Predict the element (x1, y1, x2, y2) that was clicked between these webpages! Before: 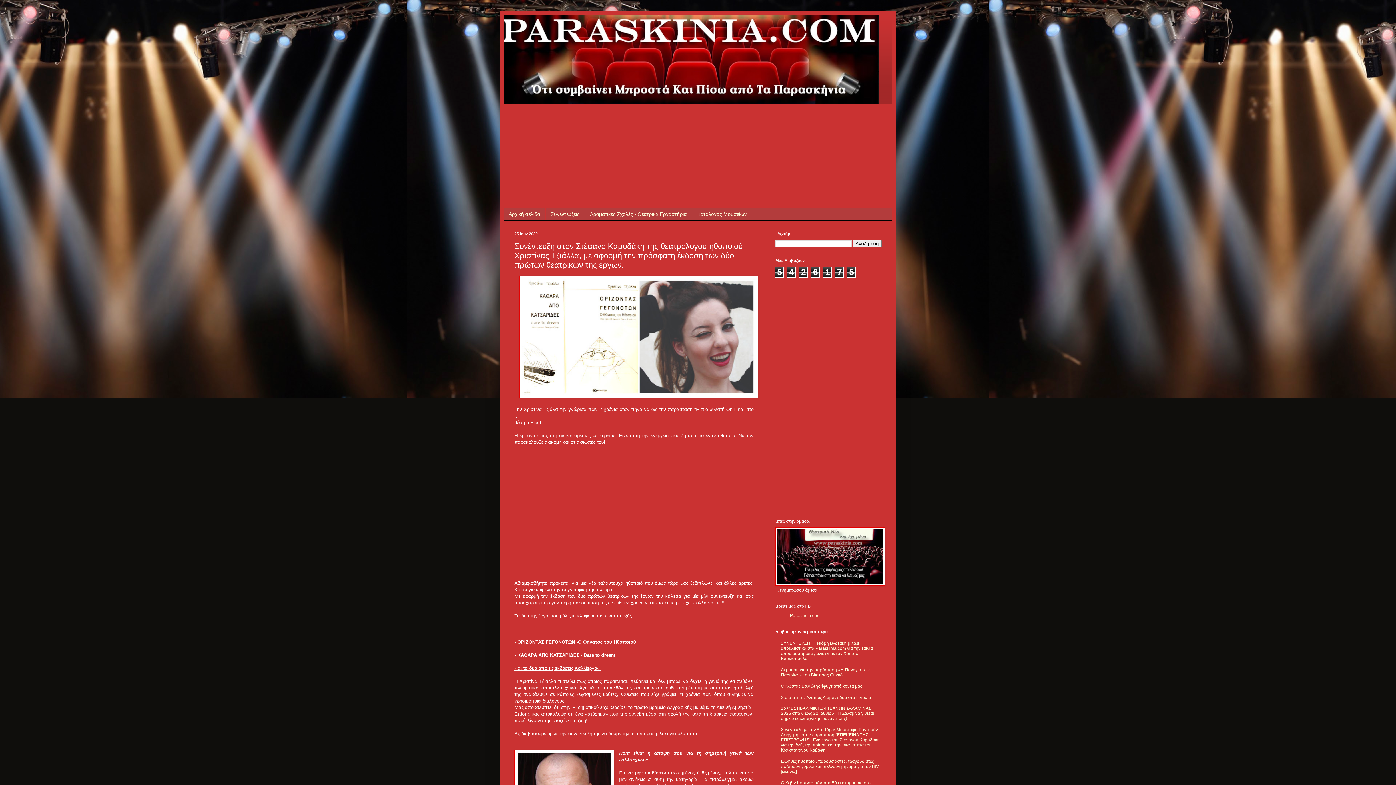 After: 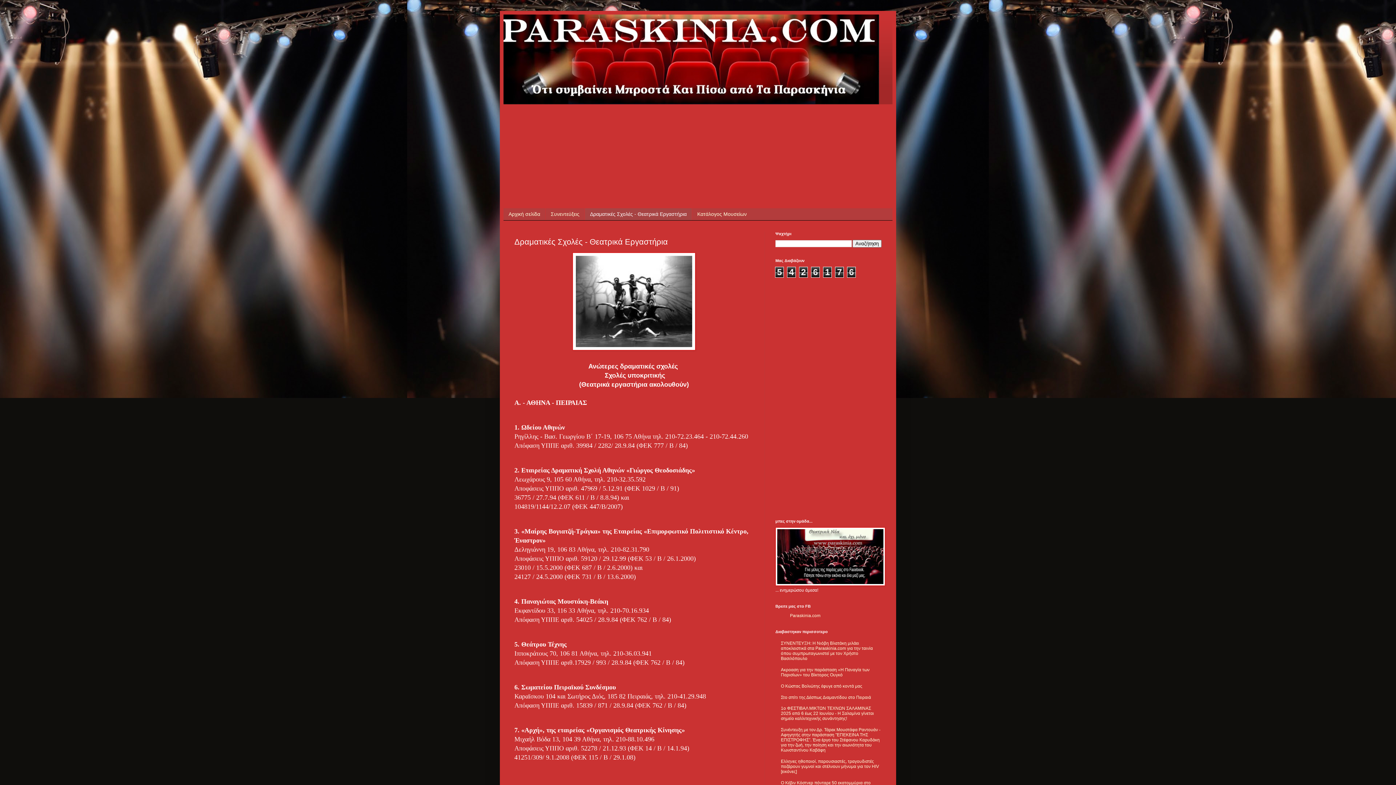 Action: bbox: (584, 208, 692, 220) label: Δραματικές Σχολές - Θεατρικά Εργαστήρια